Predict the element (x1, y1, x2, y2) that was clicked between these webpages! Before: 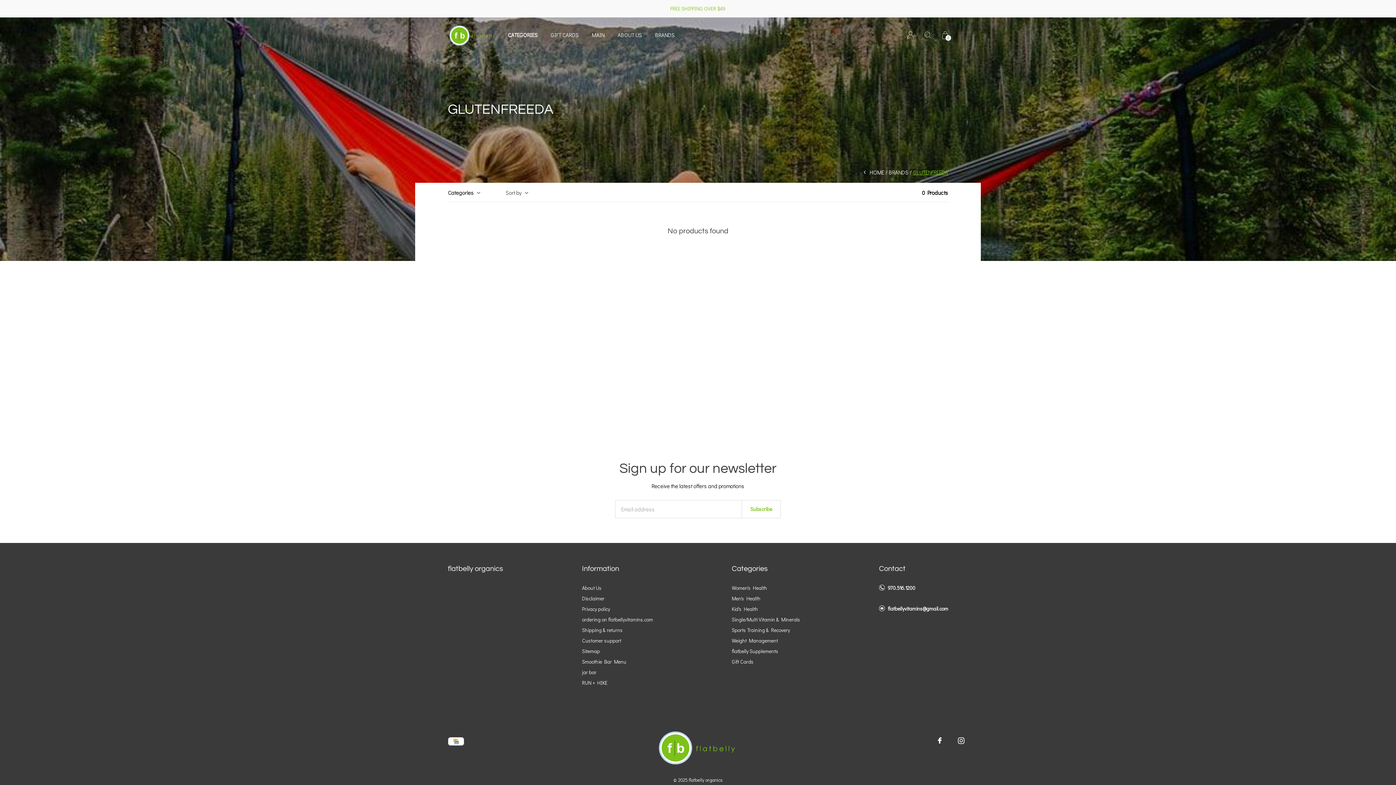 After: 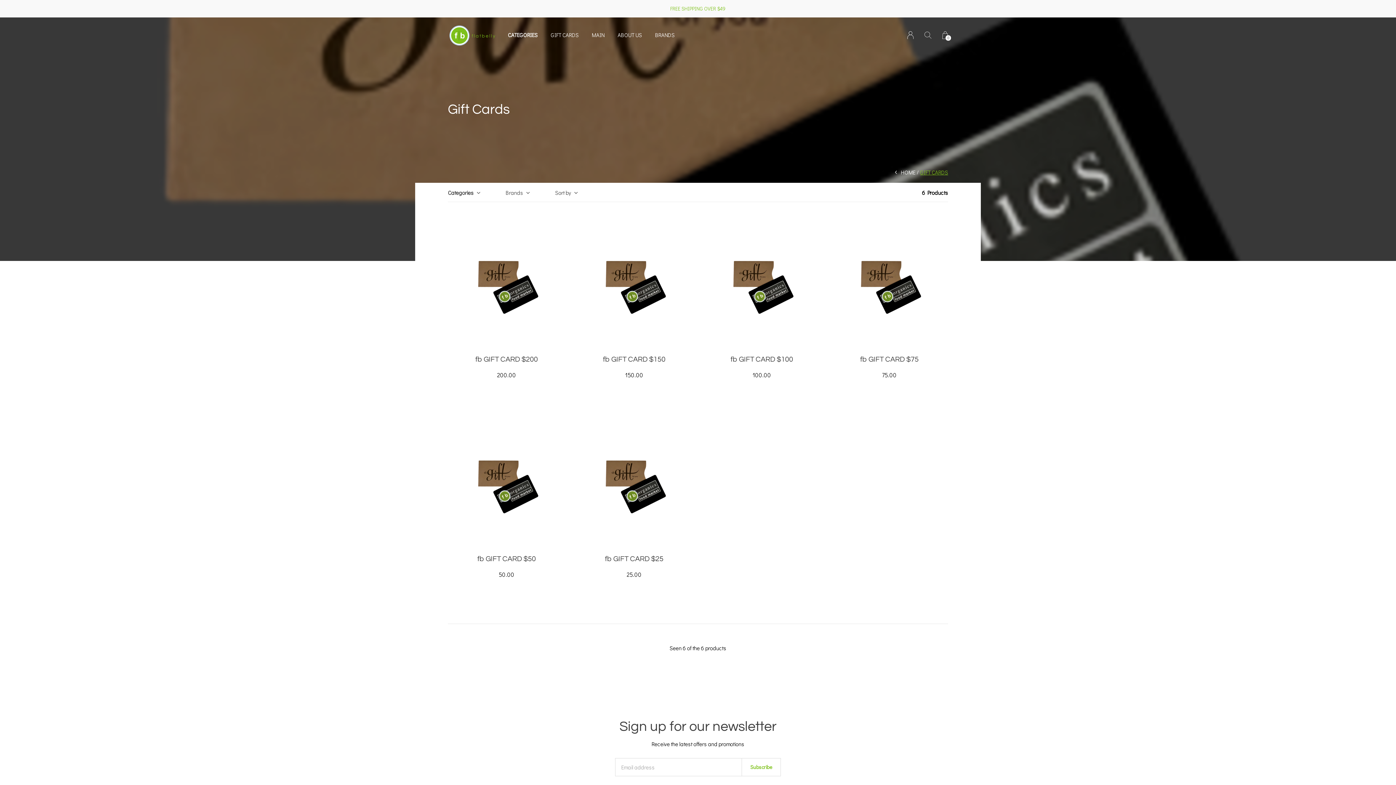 Action: label: GIFT CARDS bbox: (550, 29, 578, 40)